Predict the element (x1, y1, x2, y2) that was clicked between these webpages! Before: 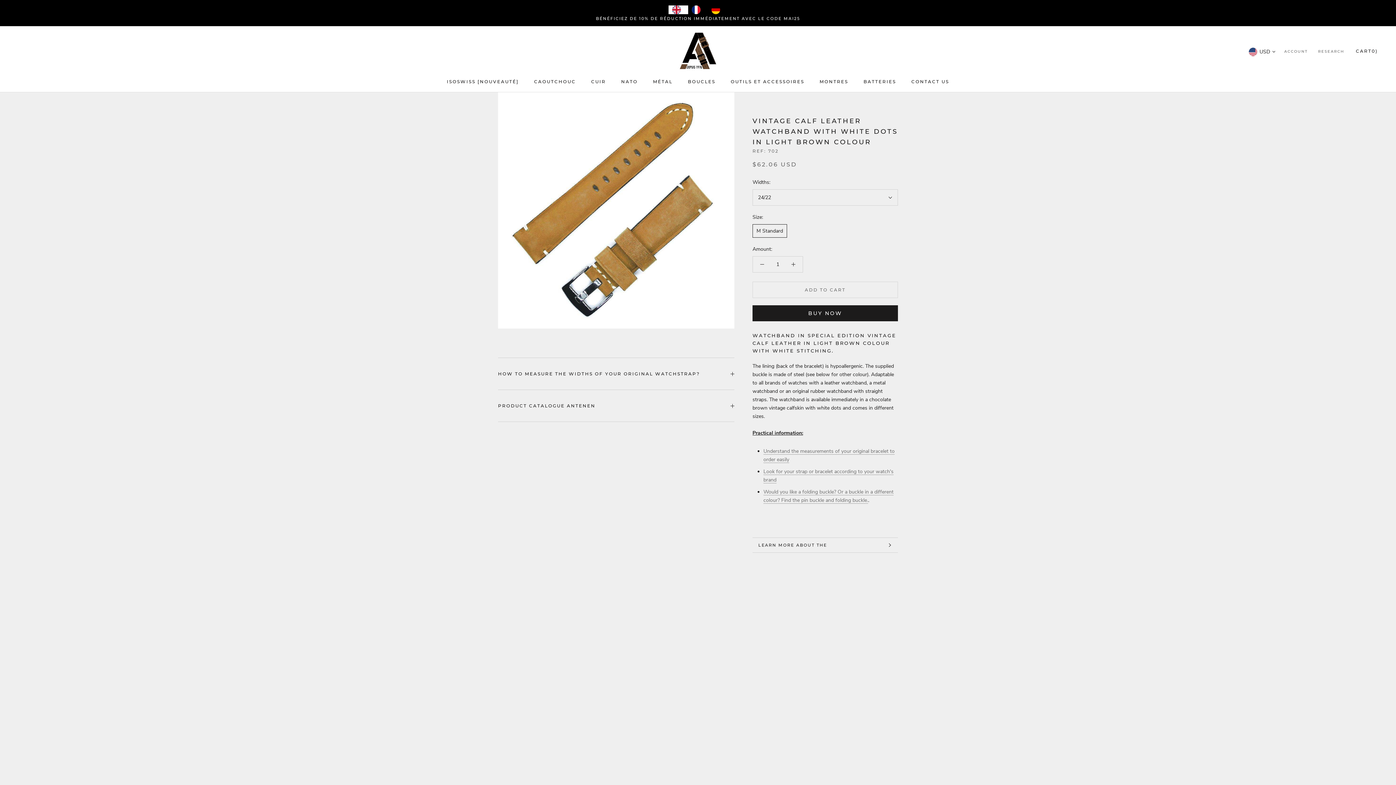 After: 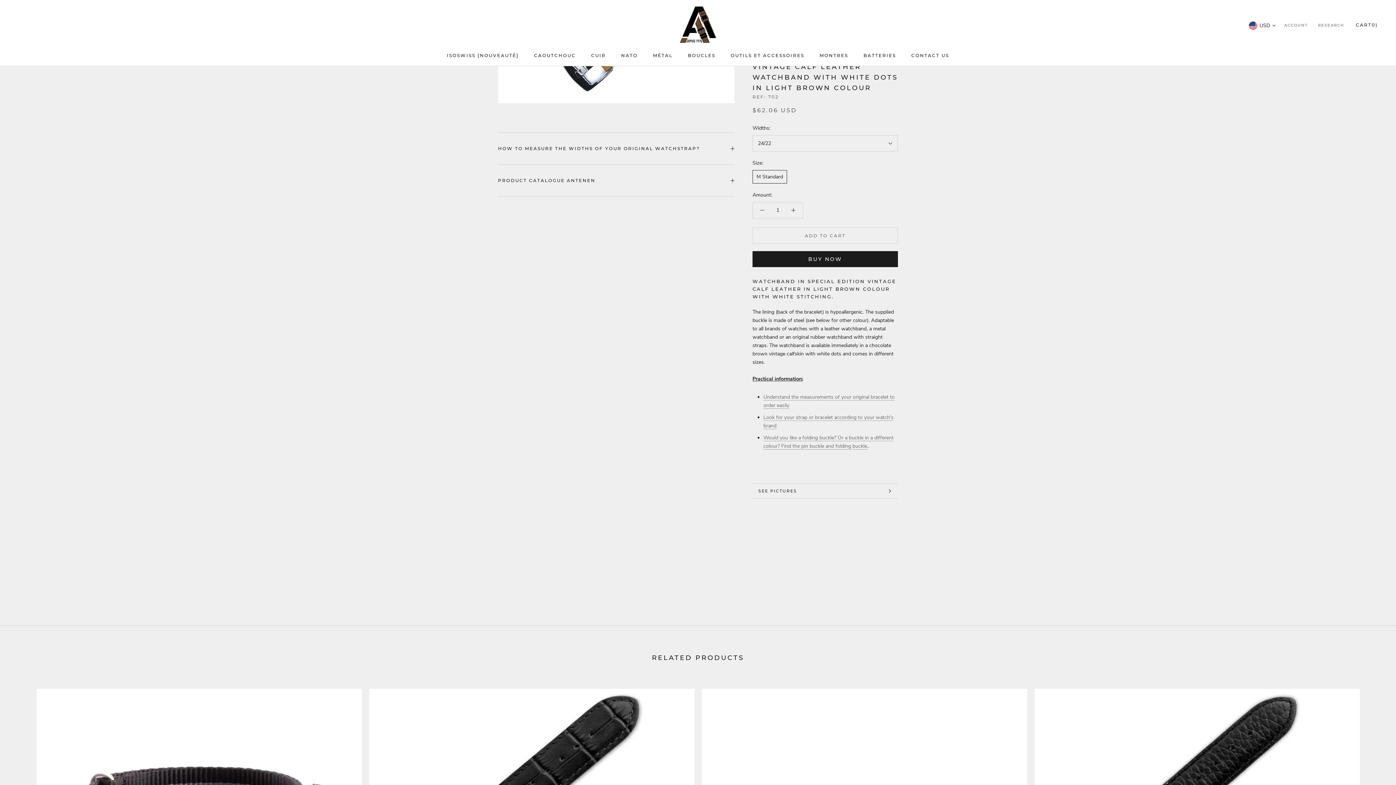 Action: bbox: (752, 538, 898, 552) label: LEARN MORE ABOUT THE